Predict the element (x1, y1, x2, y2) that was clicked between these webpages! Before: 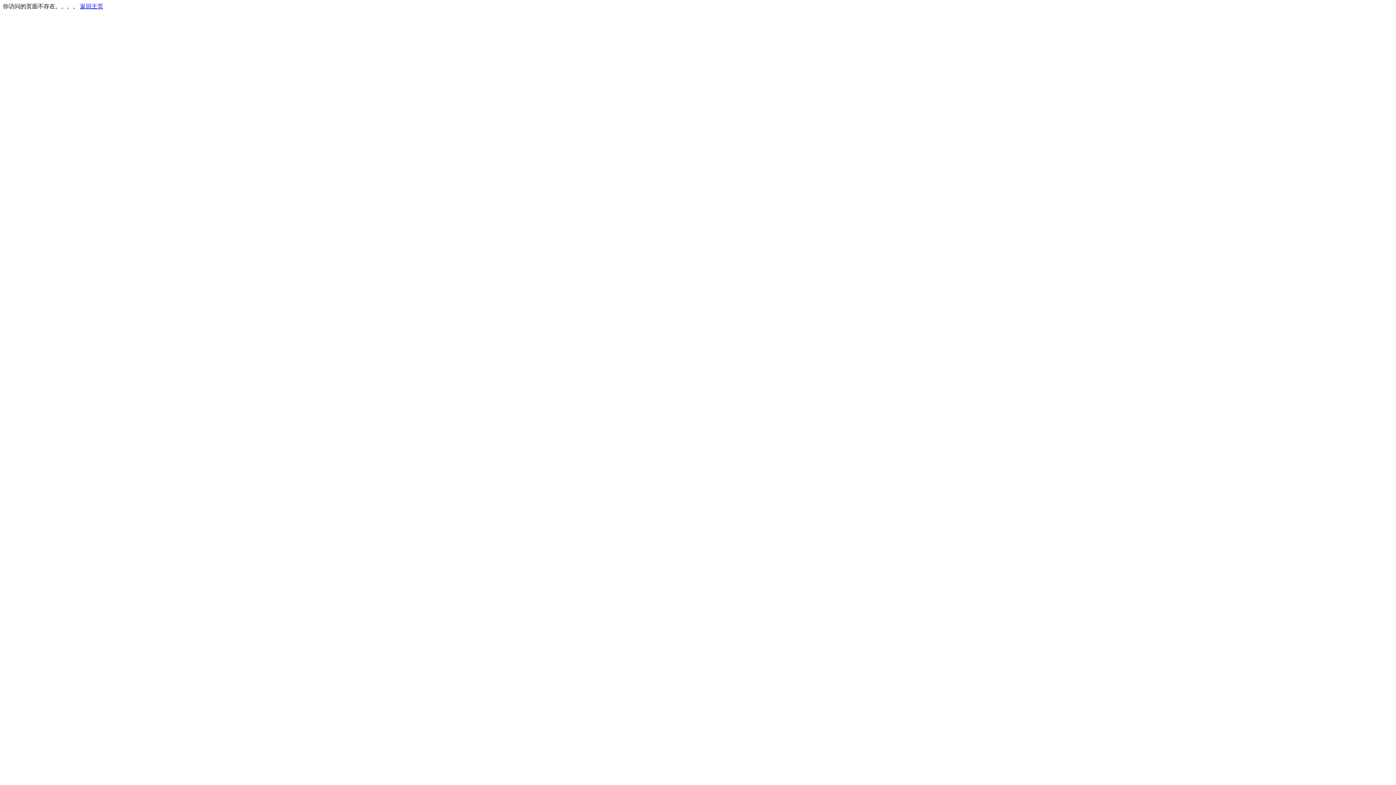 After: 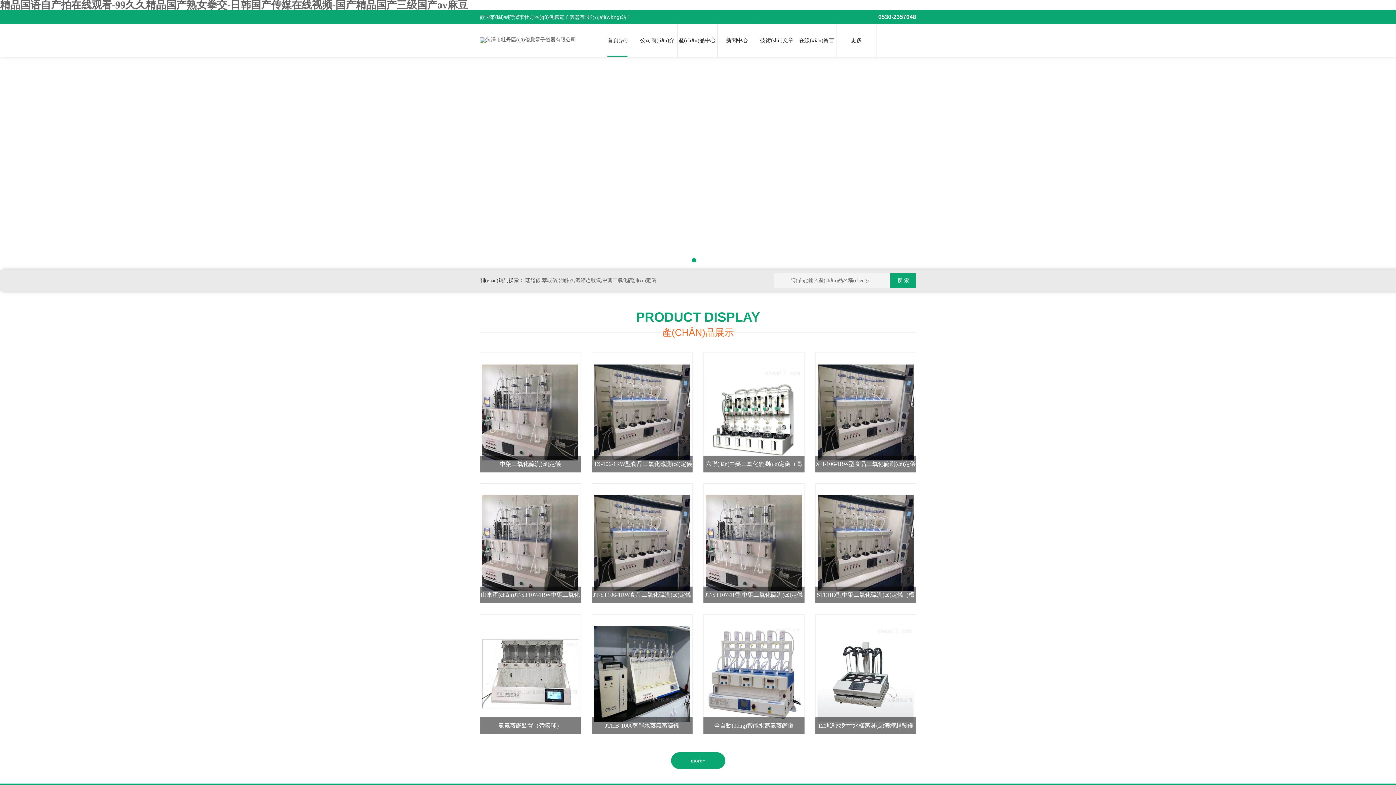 Action: bbox: (80, 3, 103, 9) label: 返回主页